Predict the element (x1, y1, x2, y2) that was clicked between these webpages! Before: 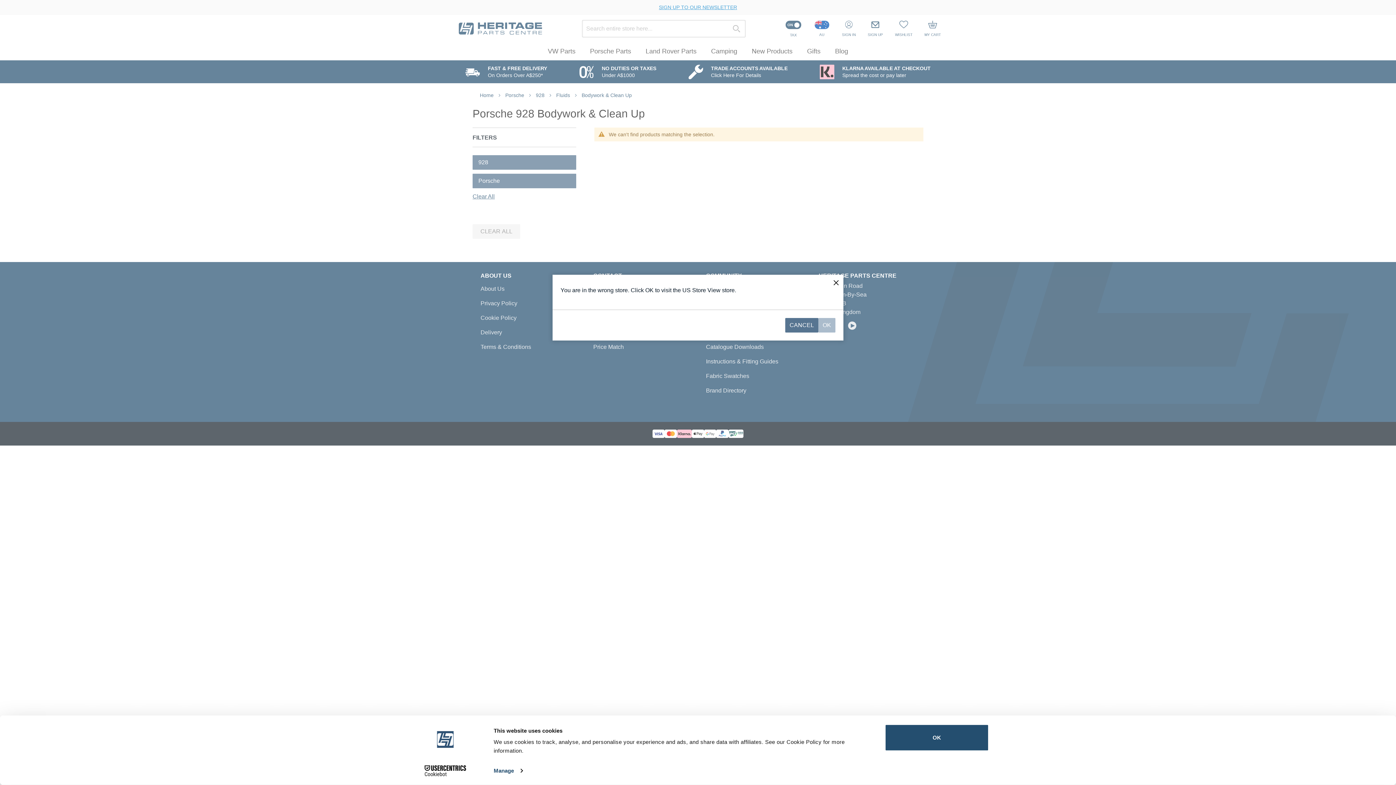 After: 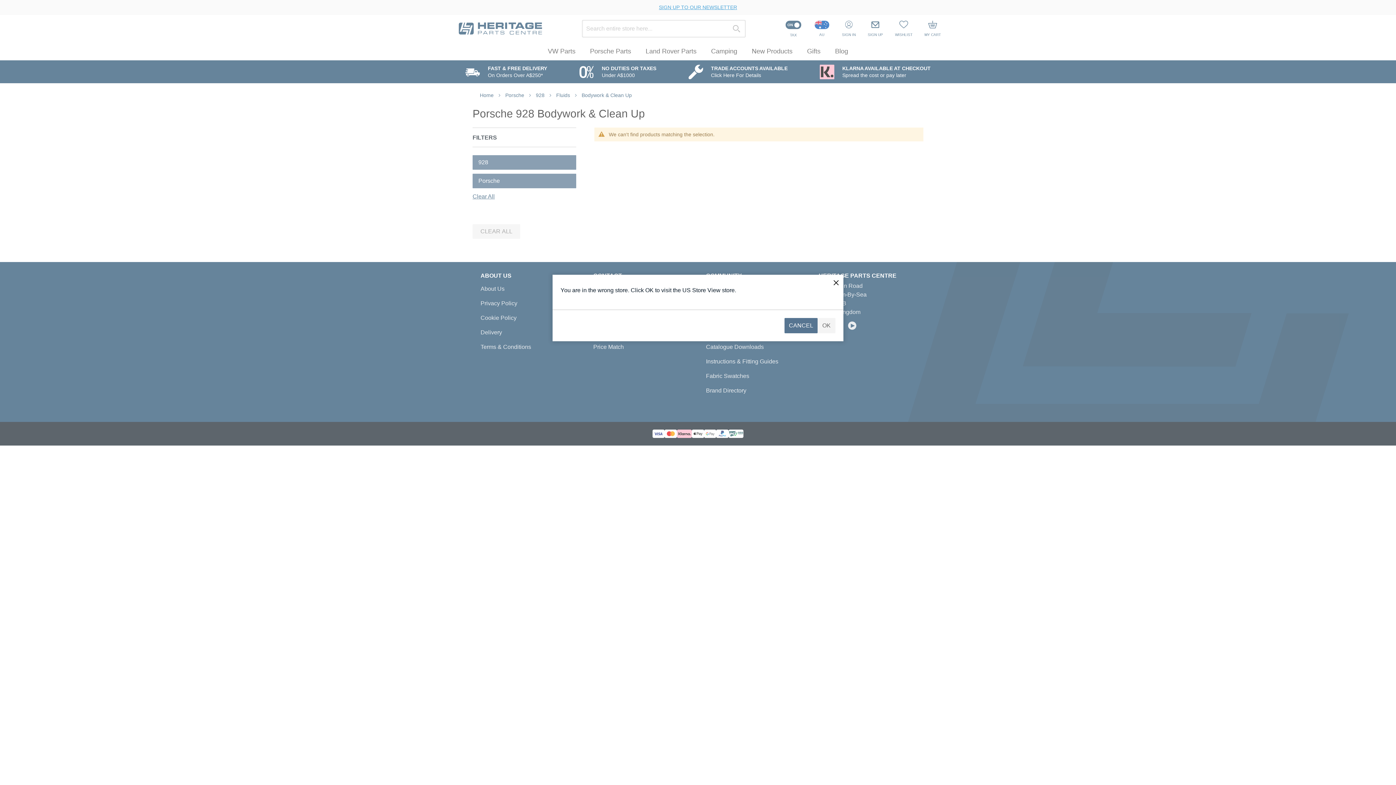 Action: bbox: (885, 724, 989, 751) label: OK